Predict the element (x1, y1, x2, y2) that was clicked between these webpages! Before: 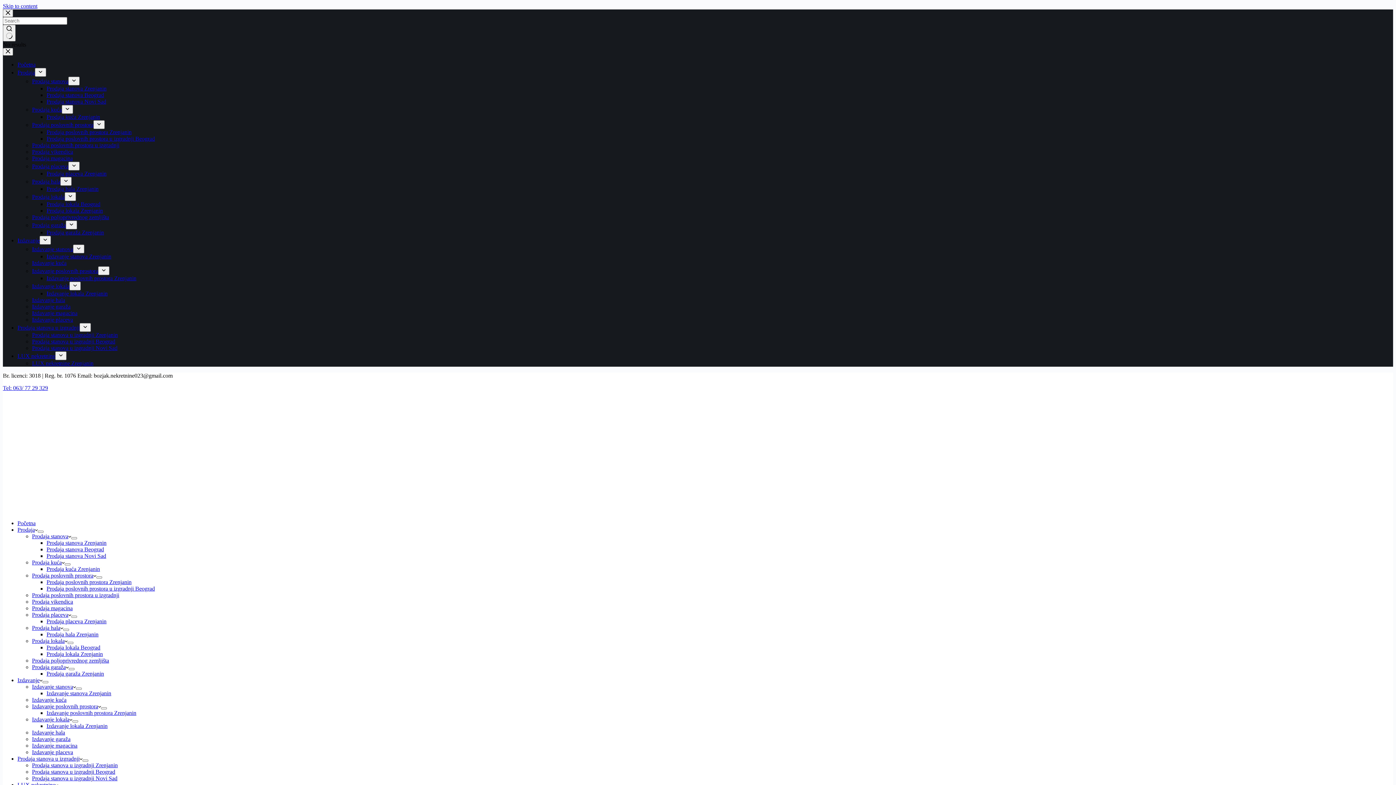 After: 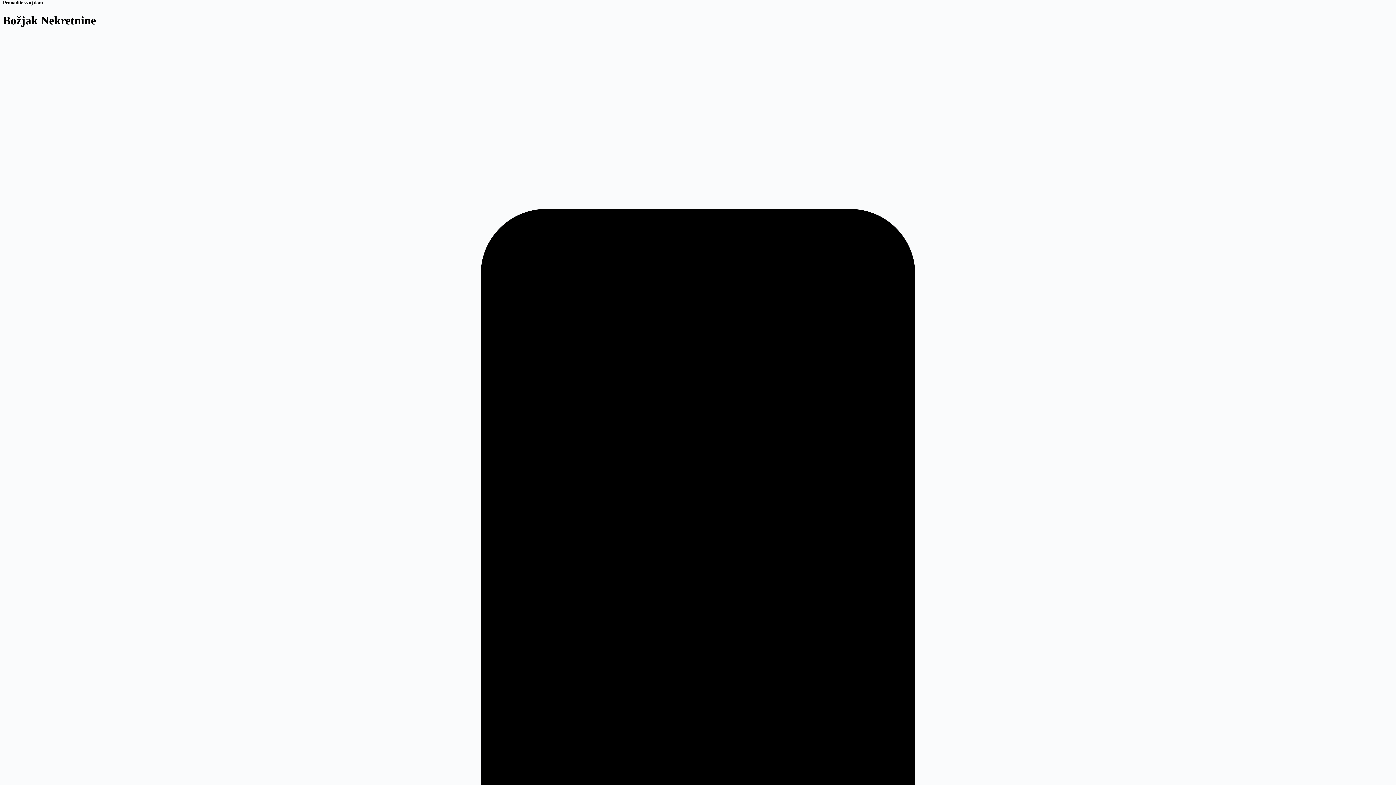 Action: bbox: (2, 2, 37, 9) label: Skip to content